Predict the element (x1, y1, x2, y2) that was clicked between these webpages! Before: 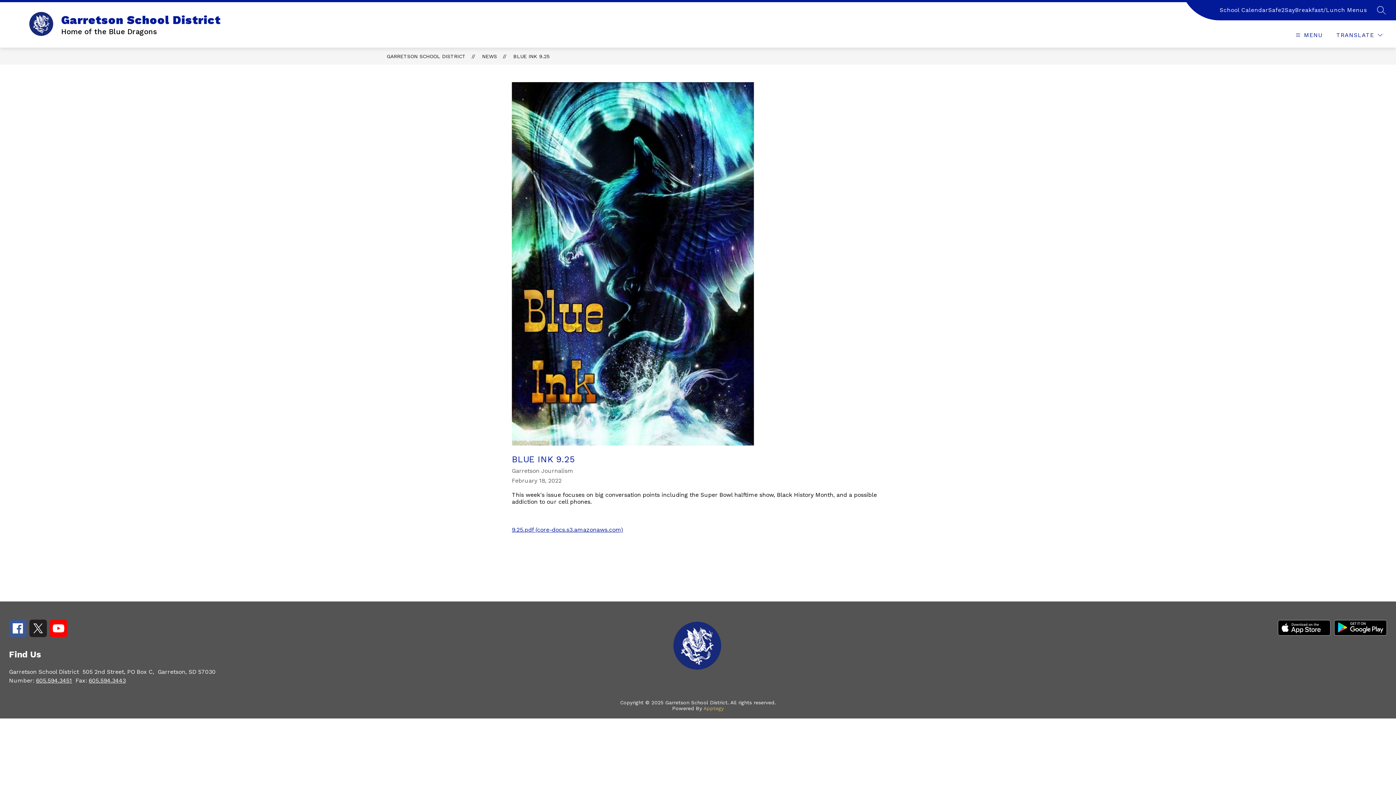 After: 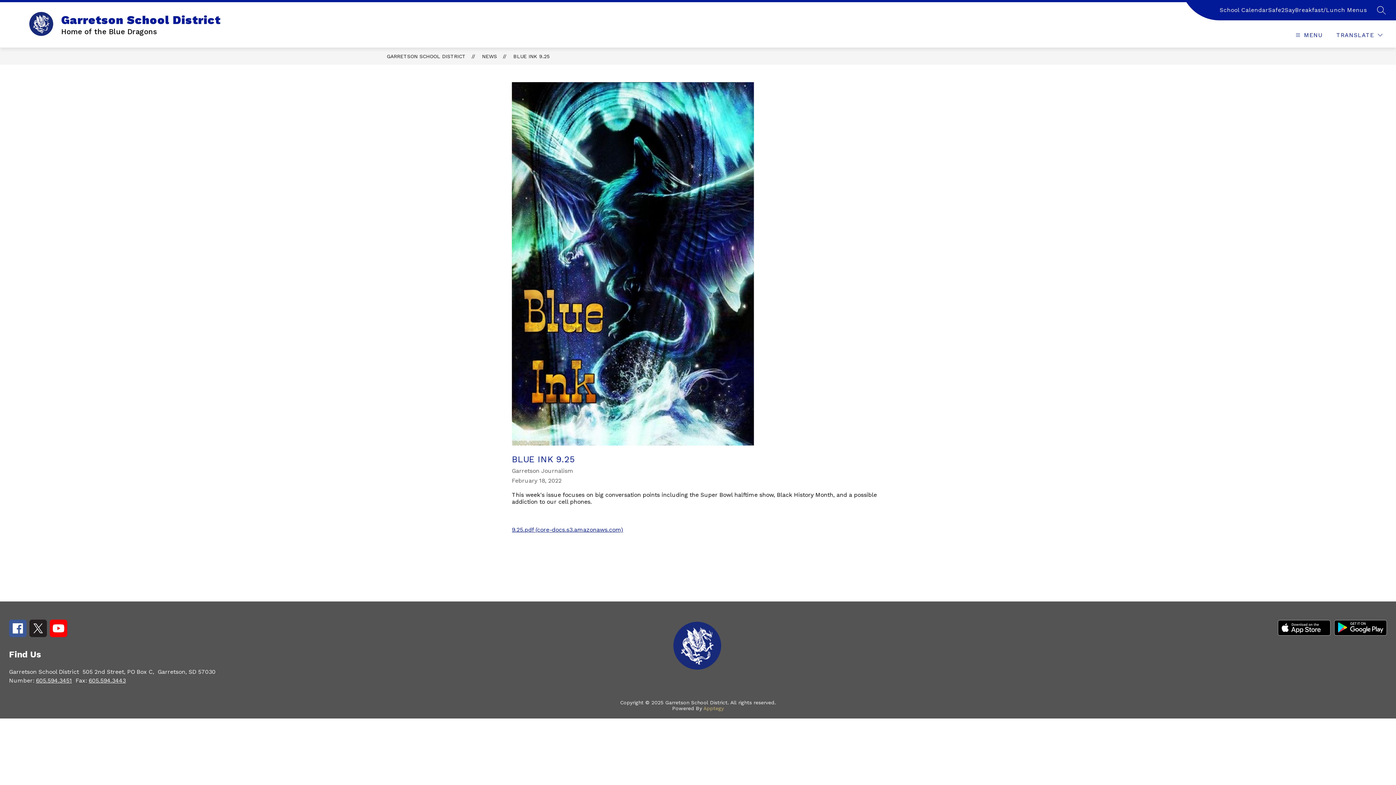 Action: label: School Calendar bbox: (1220, 5, 1268, 14)